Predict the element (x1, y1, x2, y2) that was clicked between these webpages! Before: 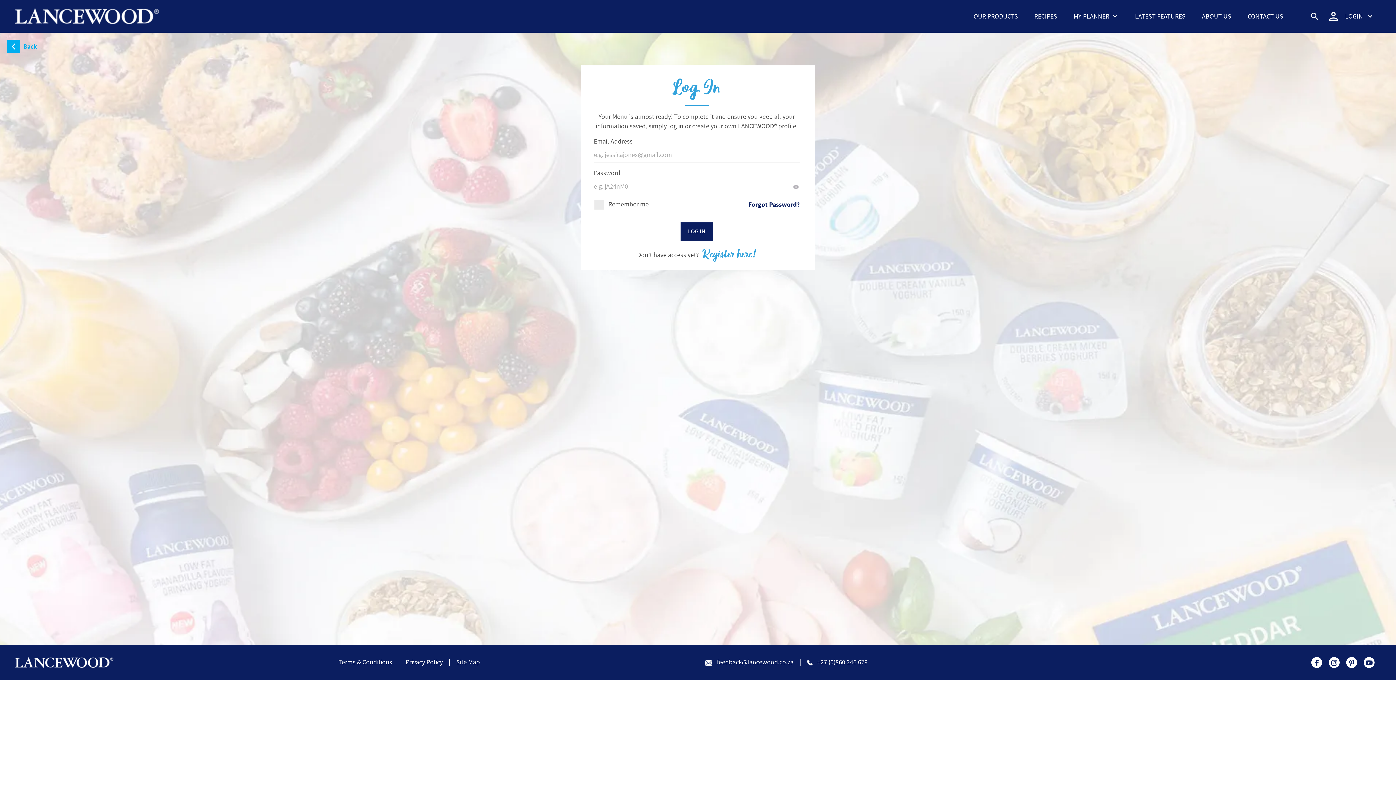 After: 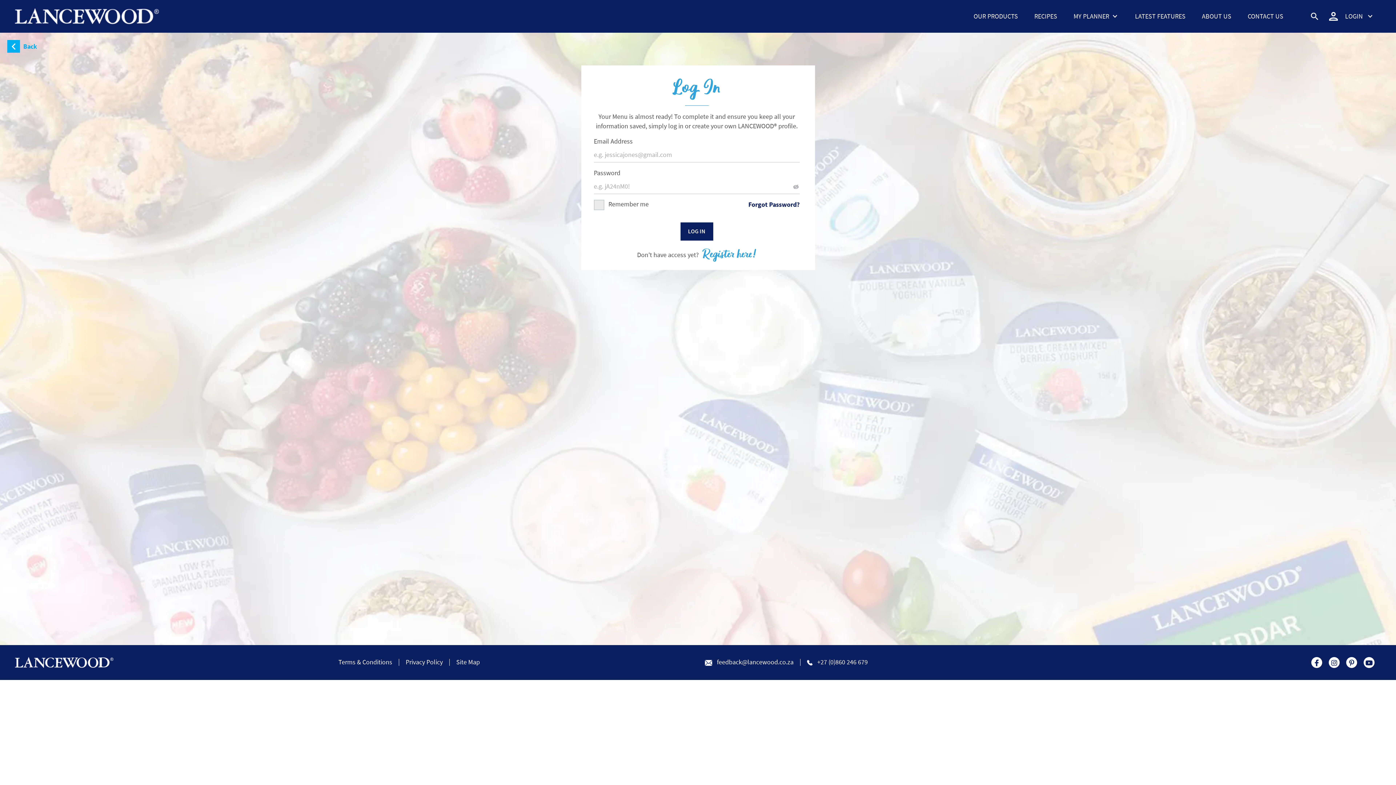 Action: bbox: (792, 179, 799, 194)